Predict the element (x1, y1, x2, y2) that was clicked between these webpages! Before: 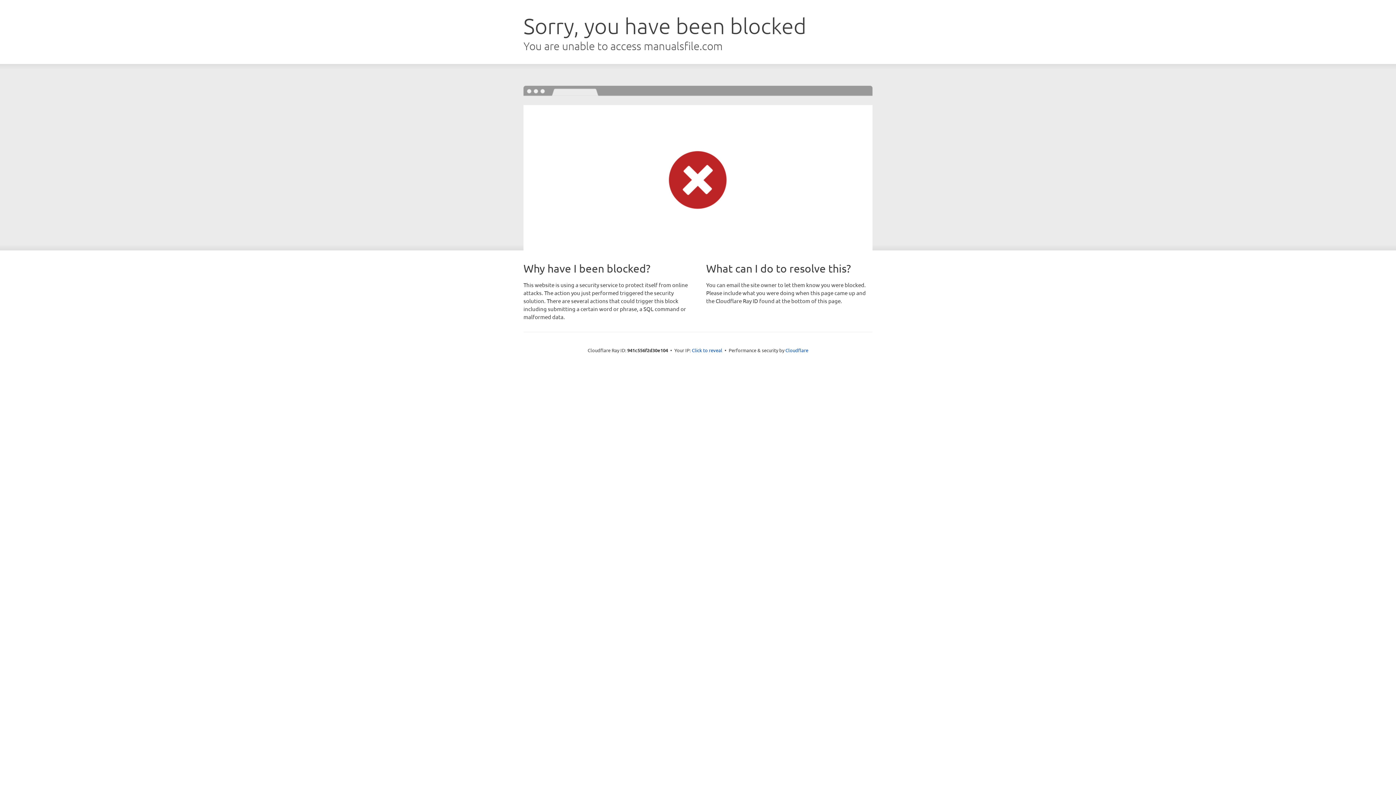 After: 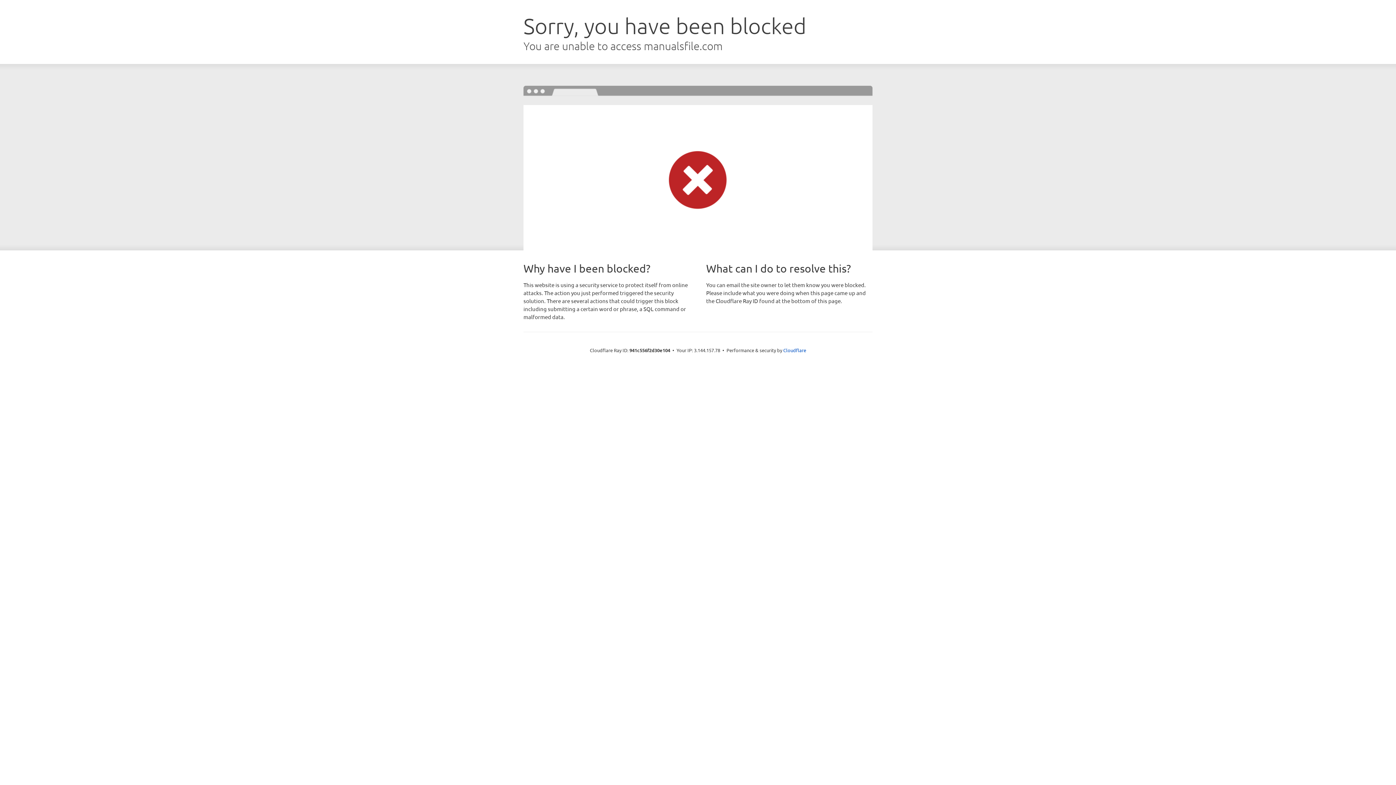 Action: label: Click to reveal bbox: (692, 346, 722, 353)